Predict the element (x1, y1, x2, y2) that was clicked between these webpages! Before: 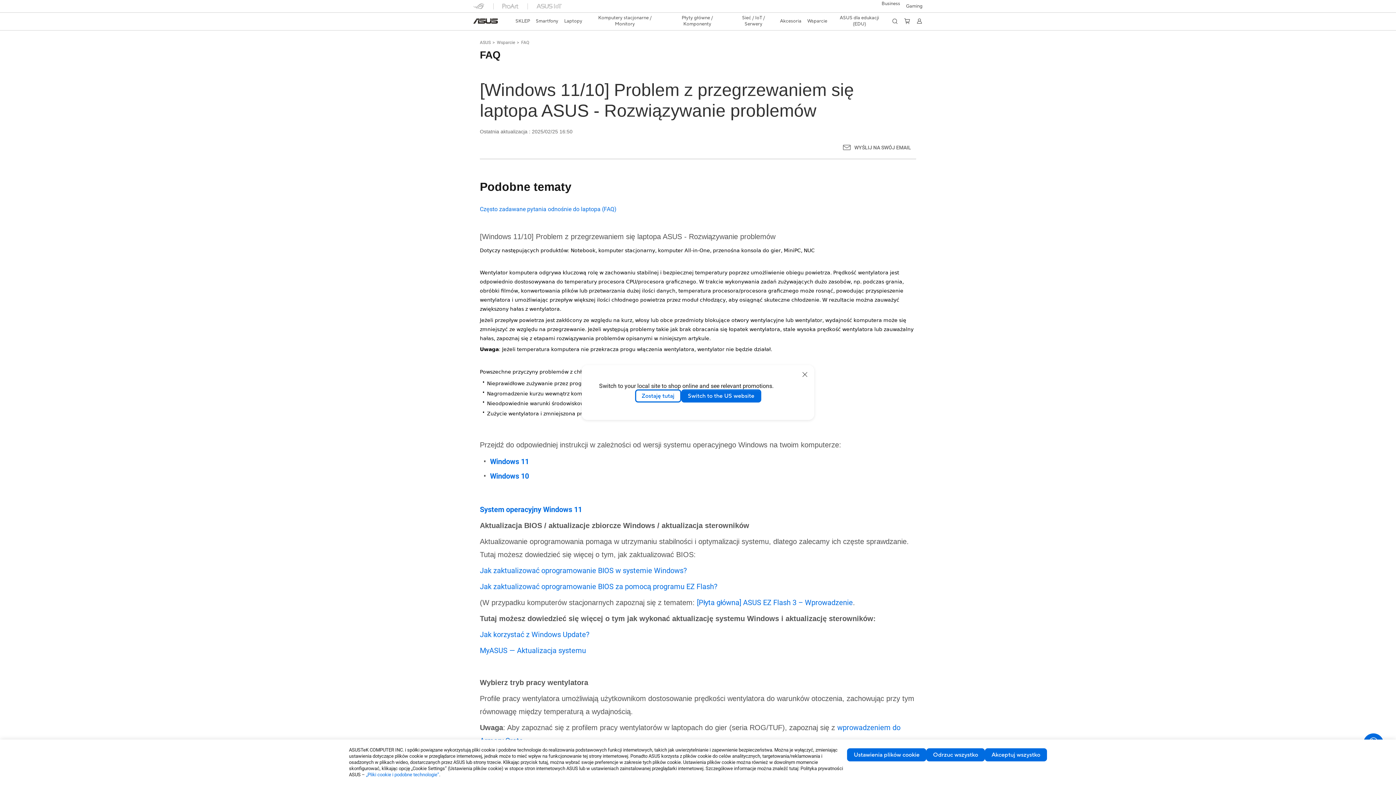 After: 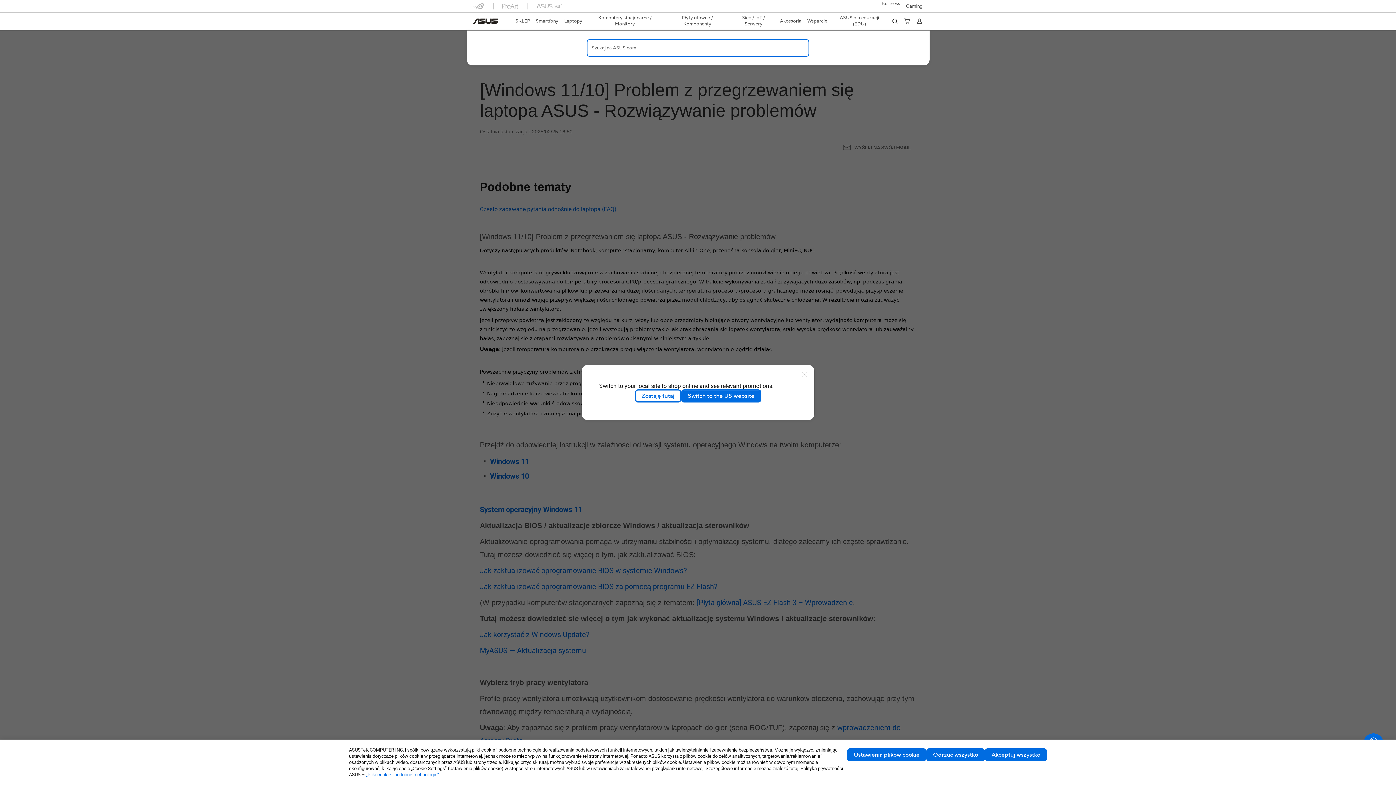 Action: label: search bbox: (891, 17, 898, 24)